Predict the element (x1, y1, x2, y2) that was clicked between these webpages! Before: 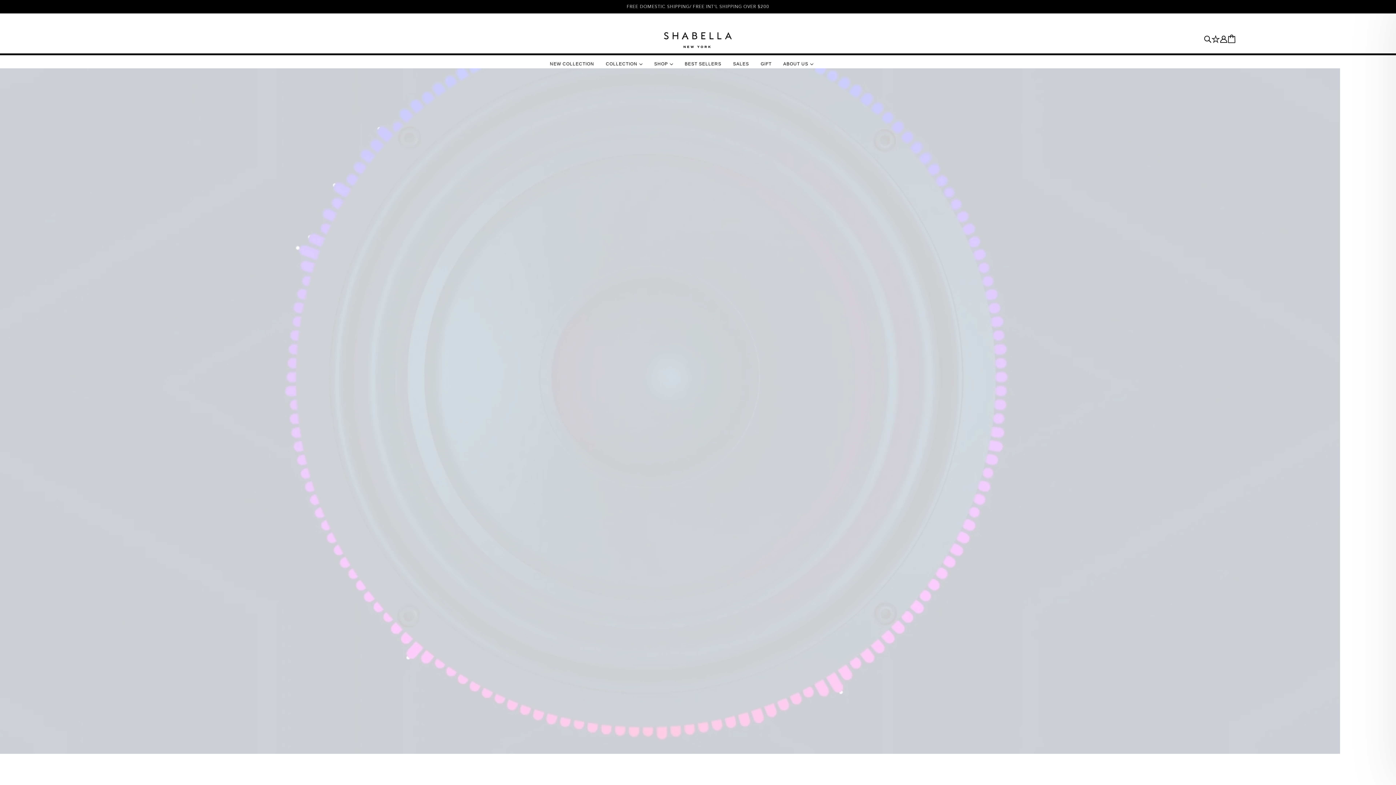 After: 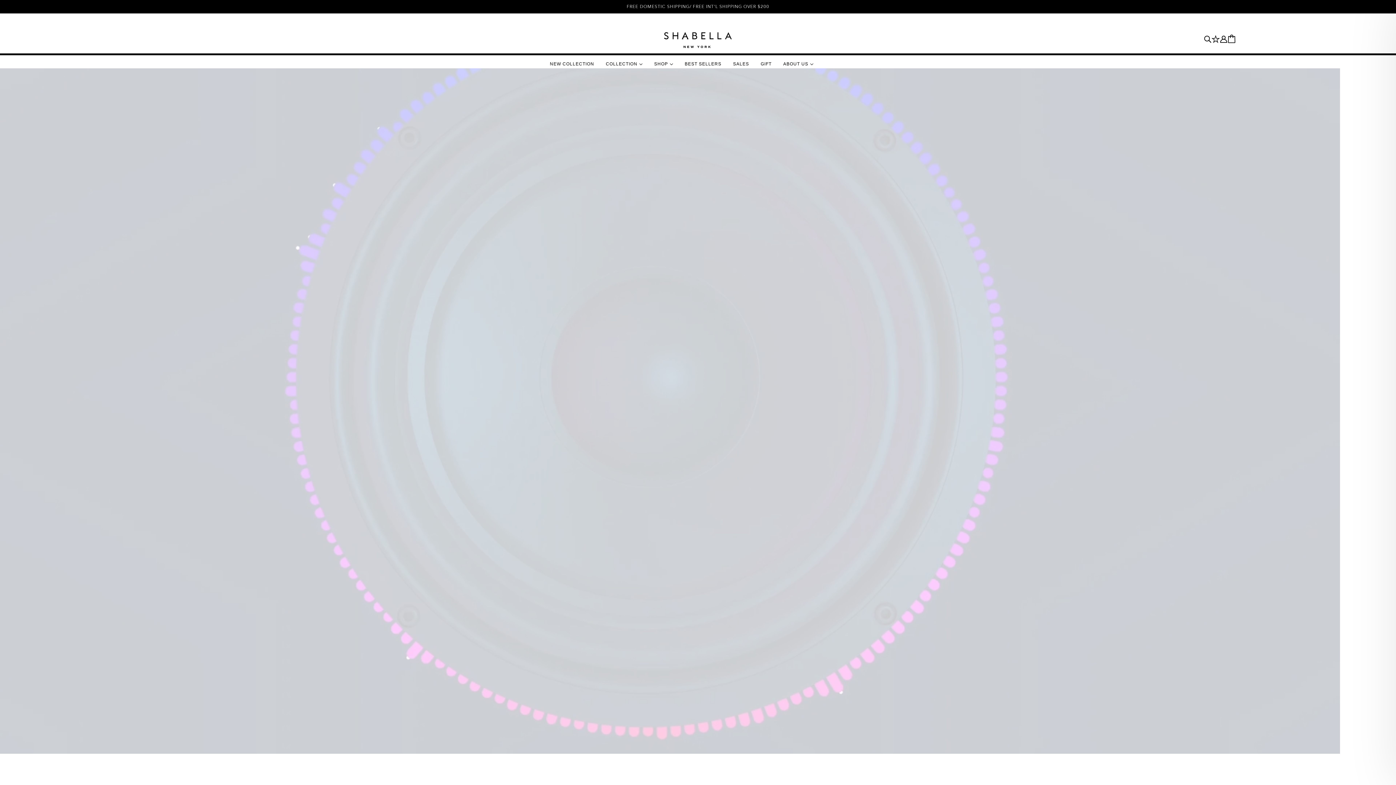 Action: bbox: (777, 55, 819, 71) label: ABOUT US 